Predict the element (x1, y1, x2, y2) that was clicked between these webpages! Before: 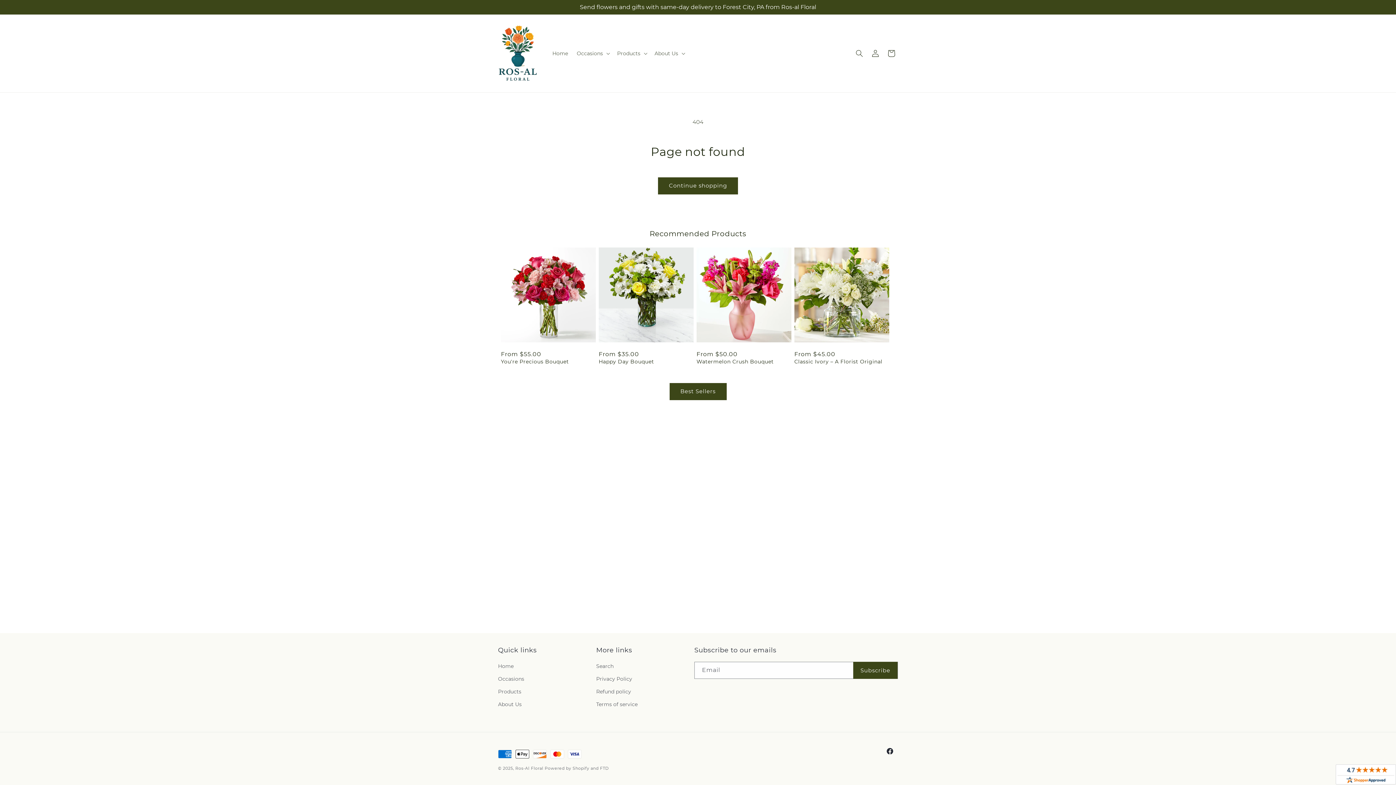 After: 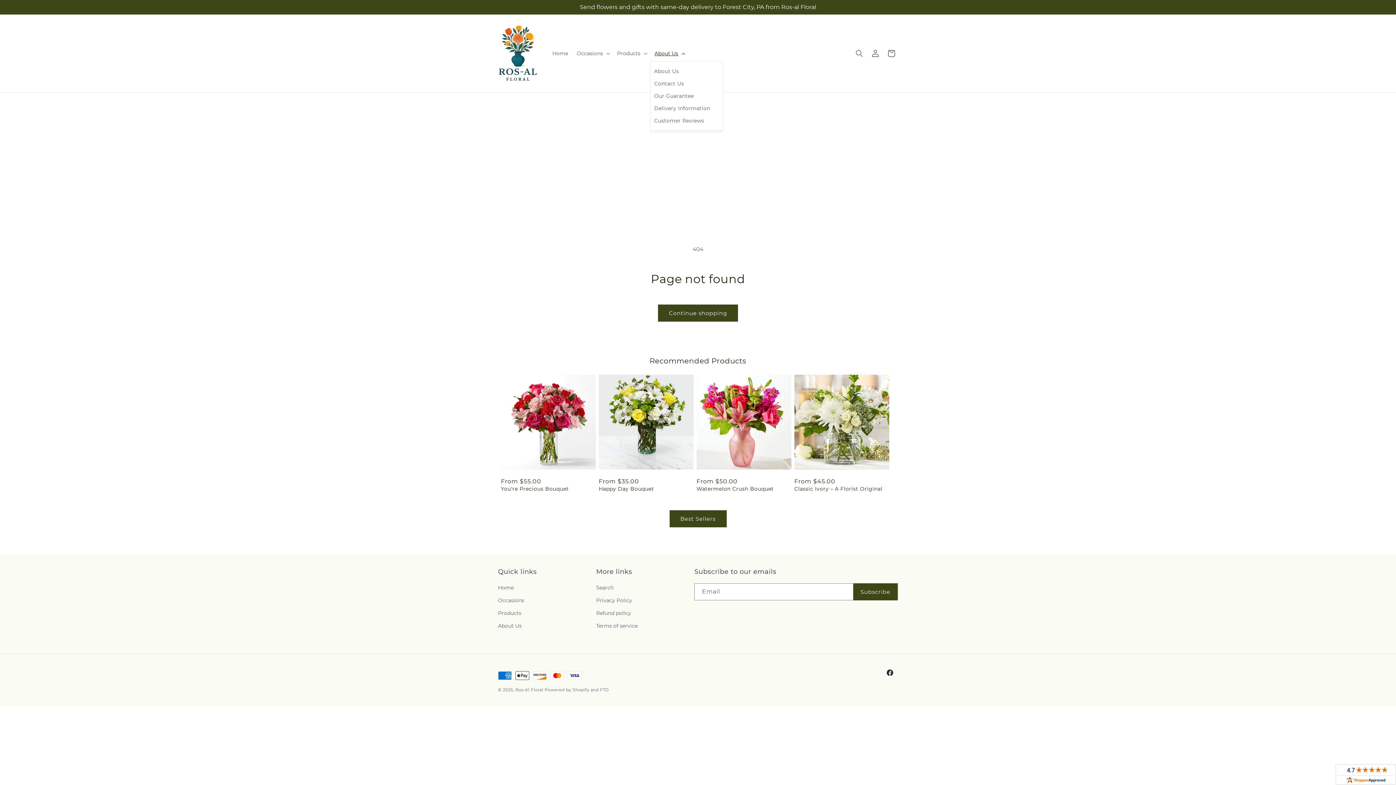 Action: bbox: (650, 45, 688, 61) label: About Us